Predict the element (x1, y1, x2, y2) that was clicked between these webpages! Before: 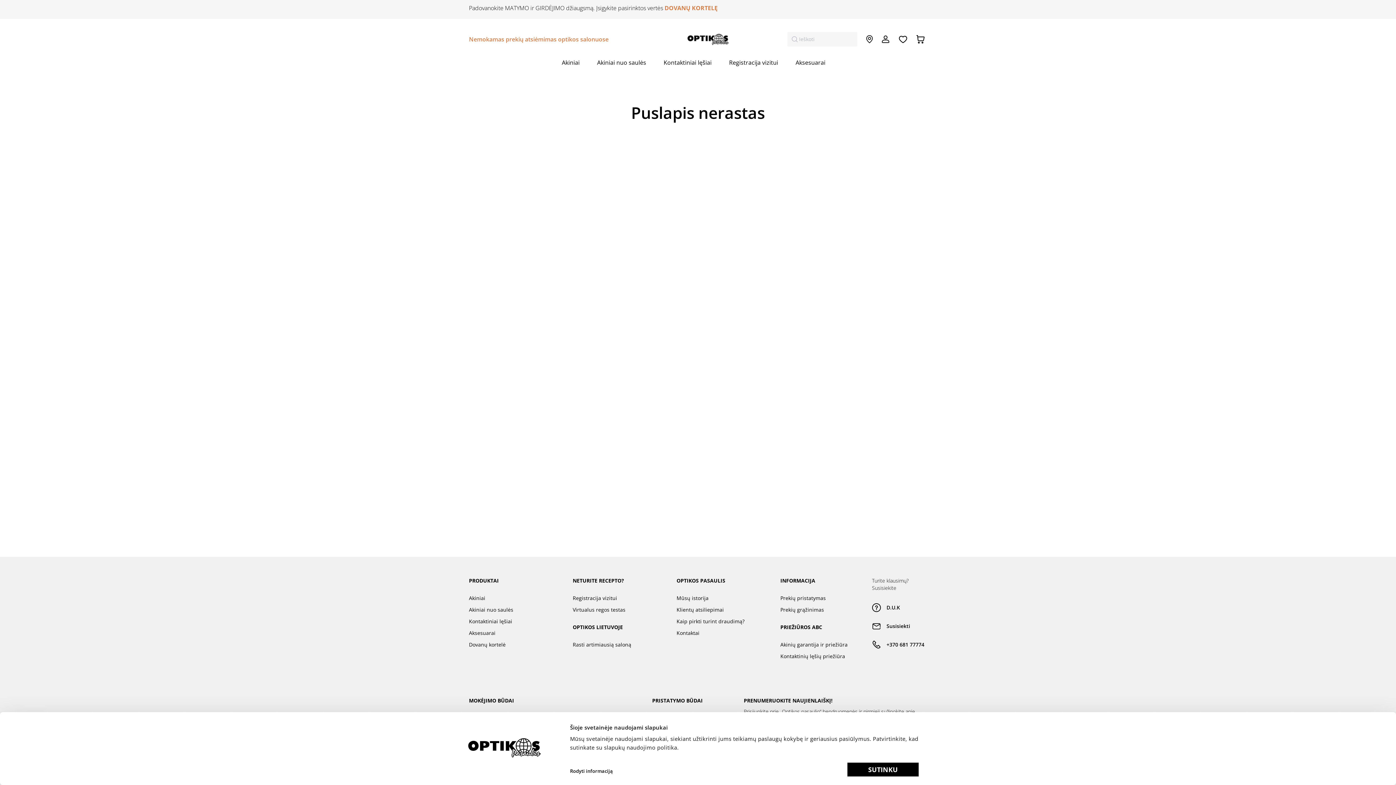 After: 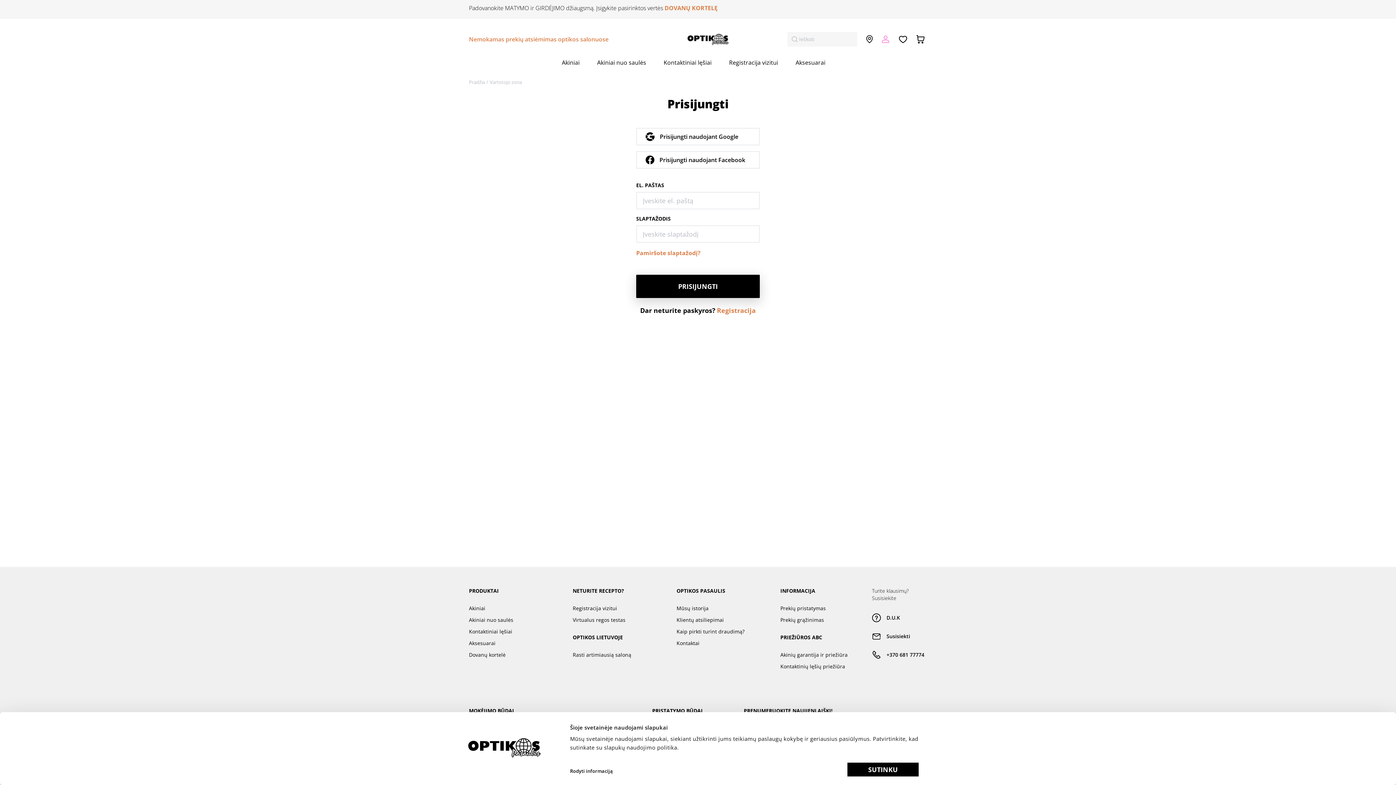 Action: bbox: (879, 30, 892, 48) label: Kliento profilis